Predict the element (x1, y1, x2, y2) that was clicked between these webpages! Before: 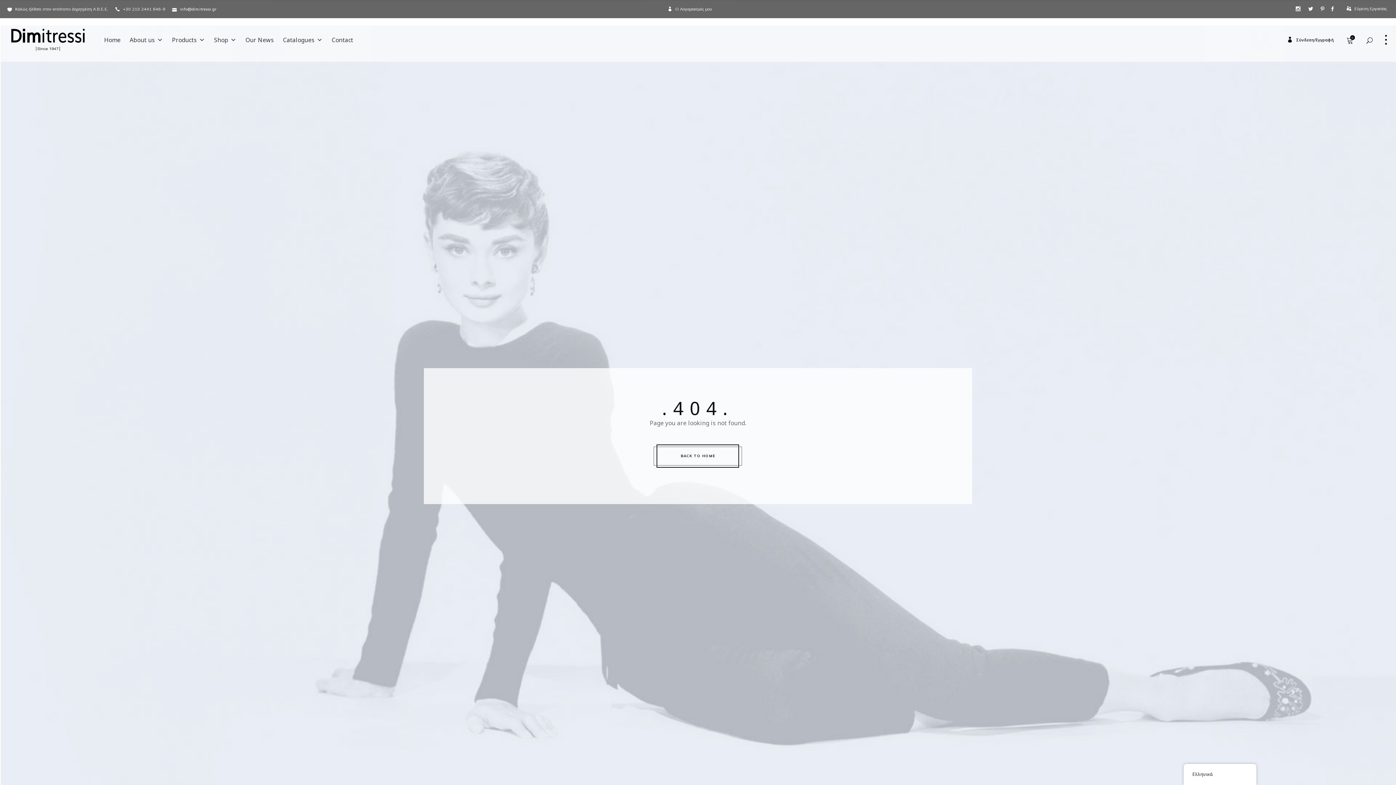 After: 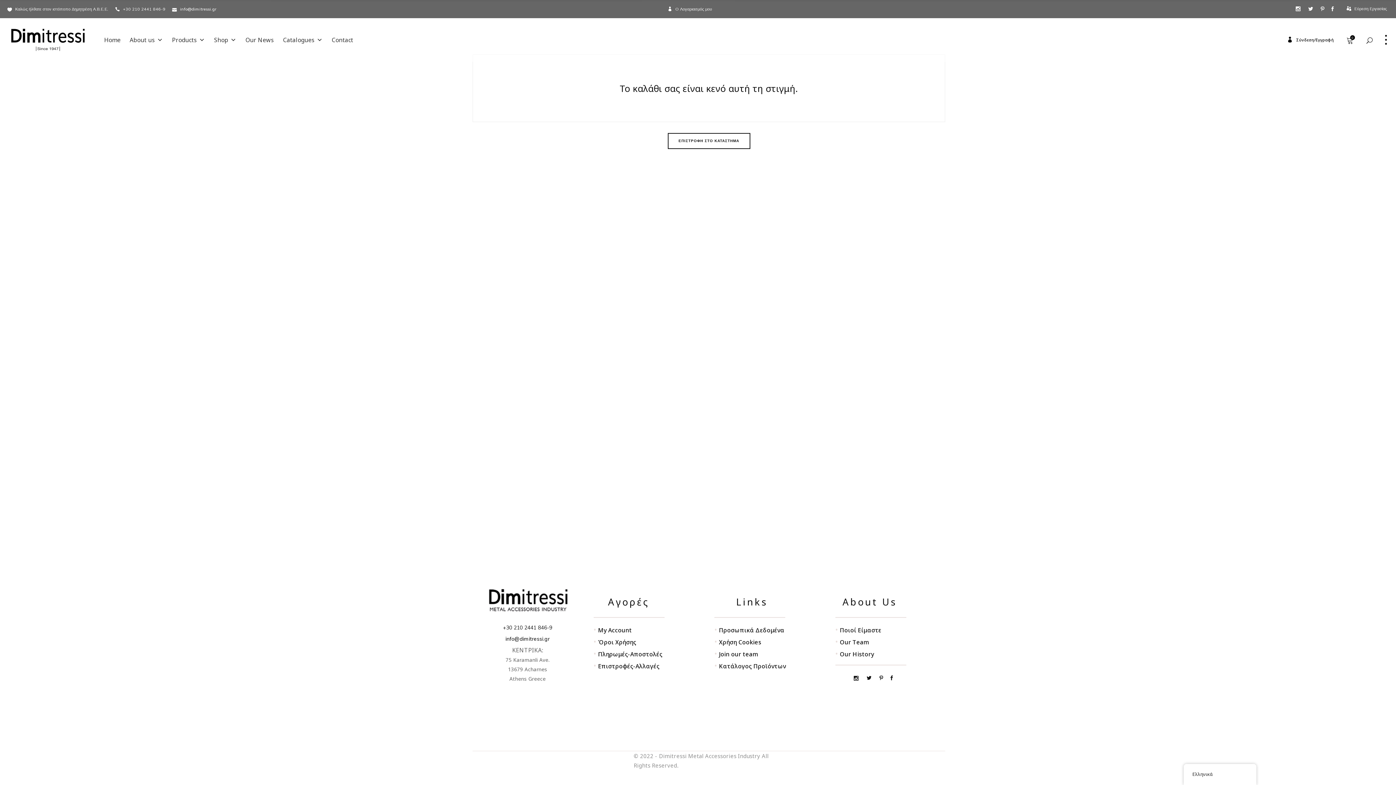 Action: label: 0 bbox: (1346, 18, 1353, 61)